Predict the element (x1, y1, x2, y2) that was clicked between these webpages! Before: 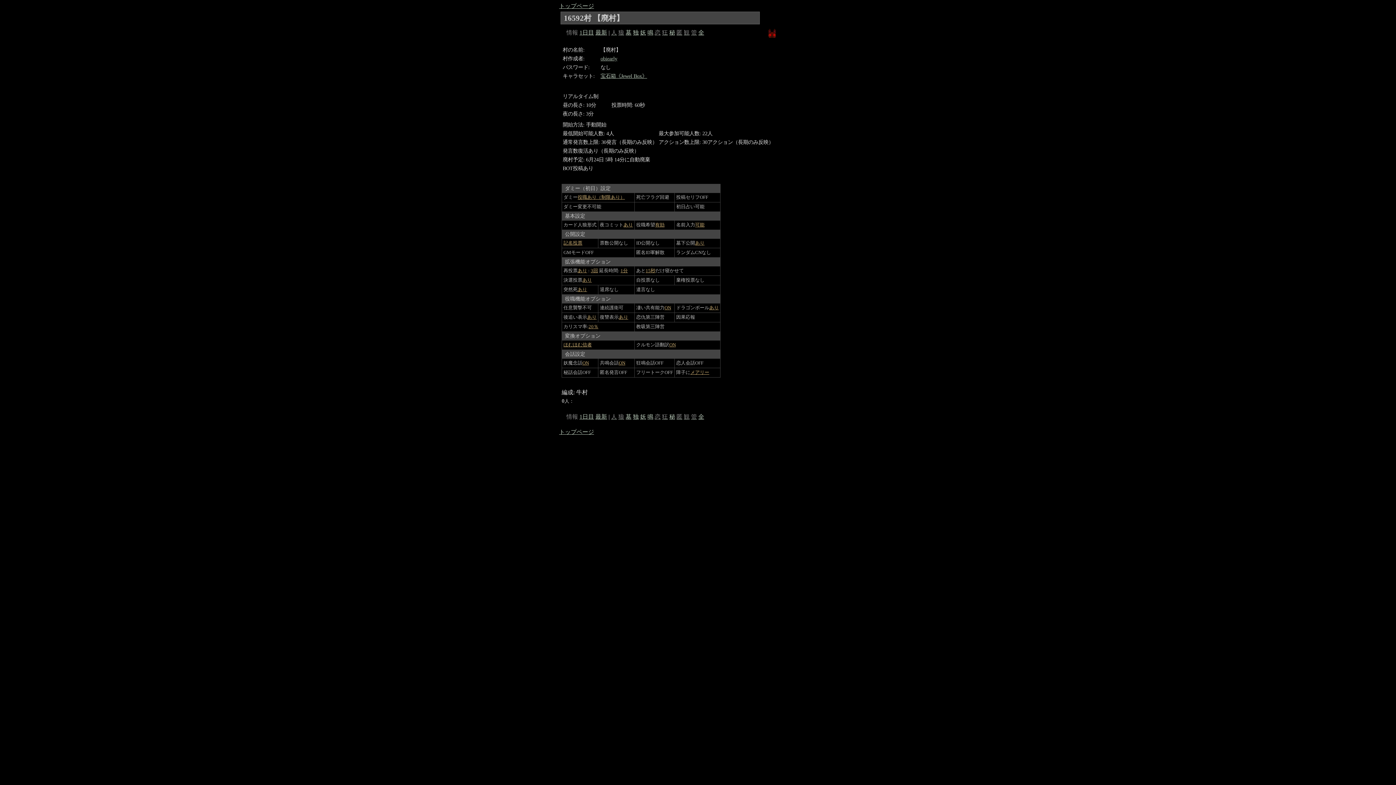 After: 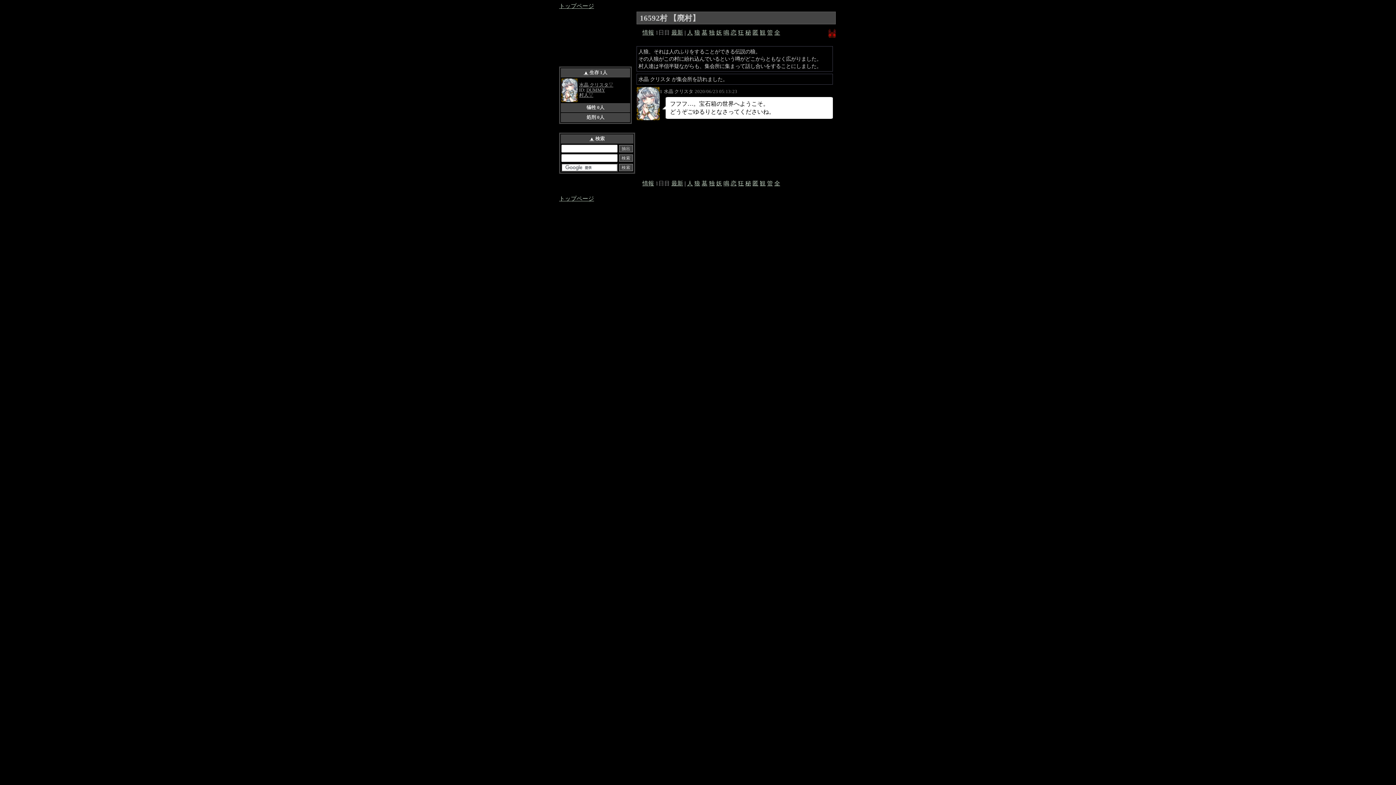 Action: bbox: (595, 413, 607, 420) label: 最新